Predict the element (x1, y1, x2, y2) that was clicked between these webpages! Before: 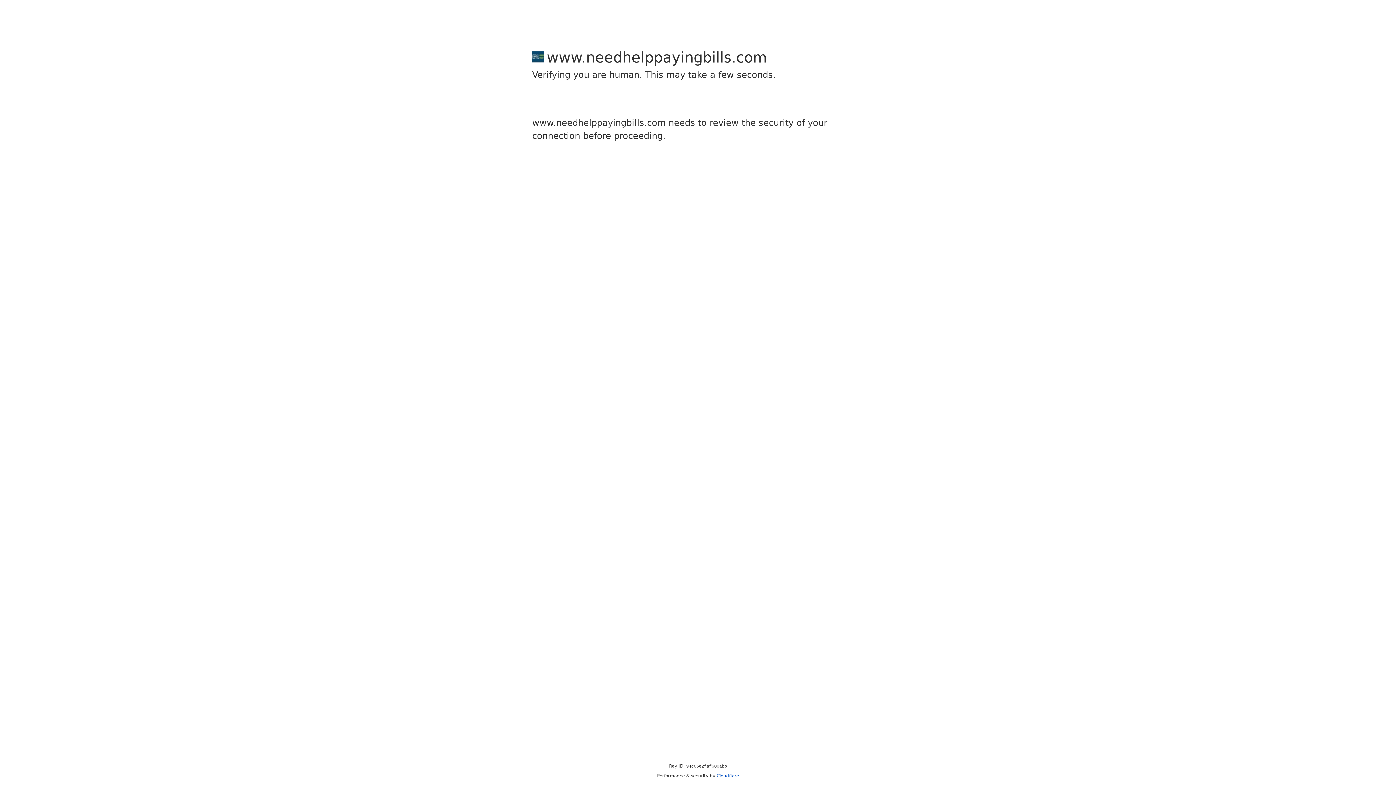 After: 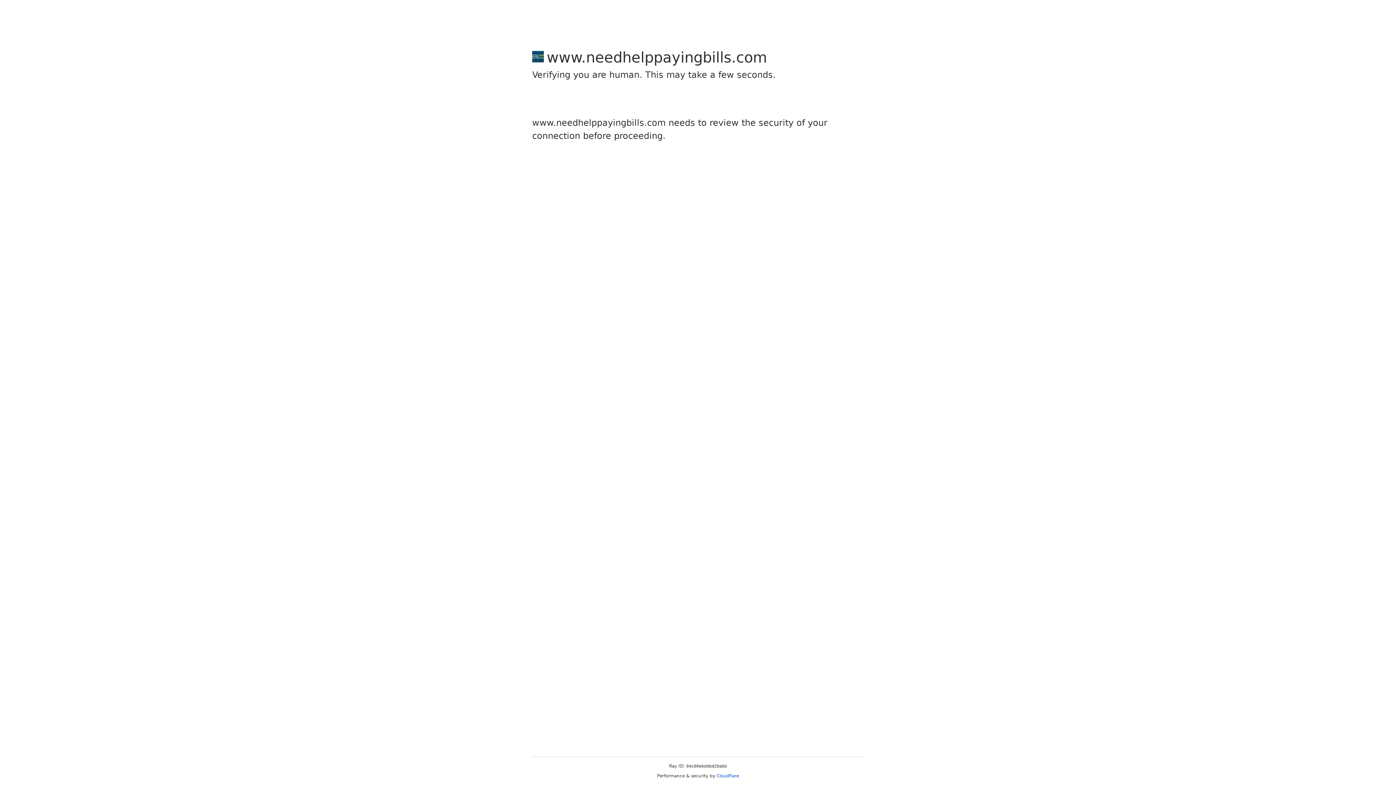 Action: label: Cloudflare bbox: (716, 773, 739, 778)